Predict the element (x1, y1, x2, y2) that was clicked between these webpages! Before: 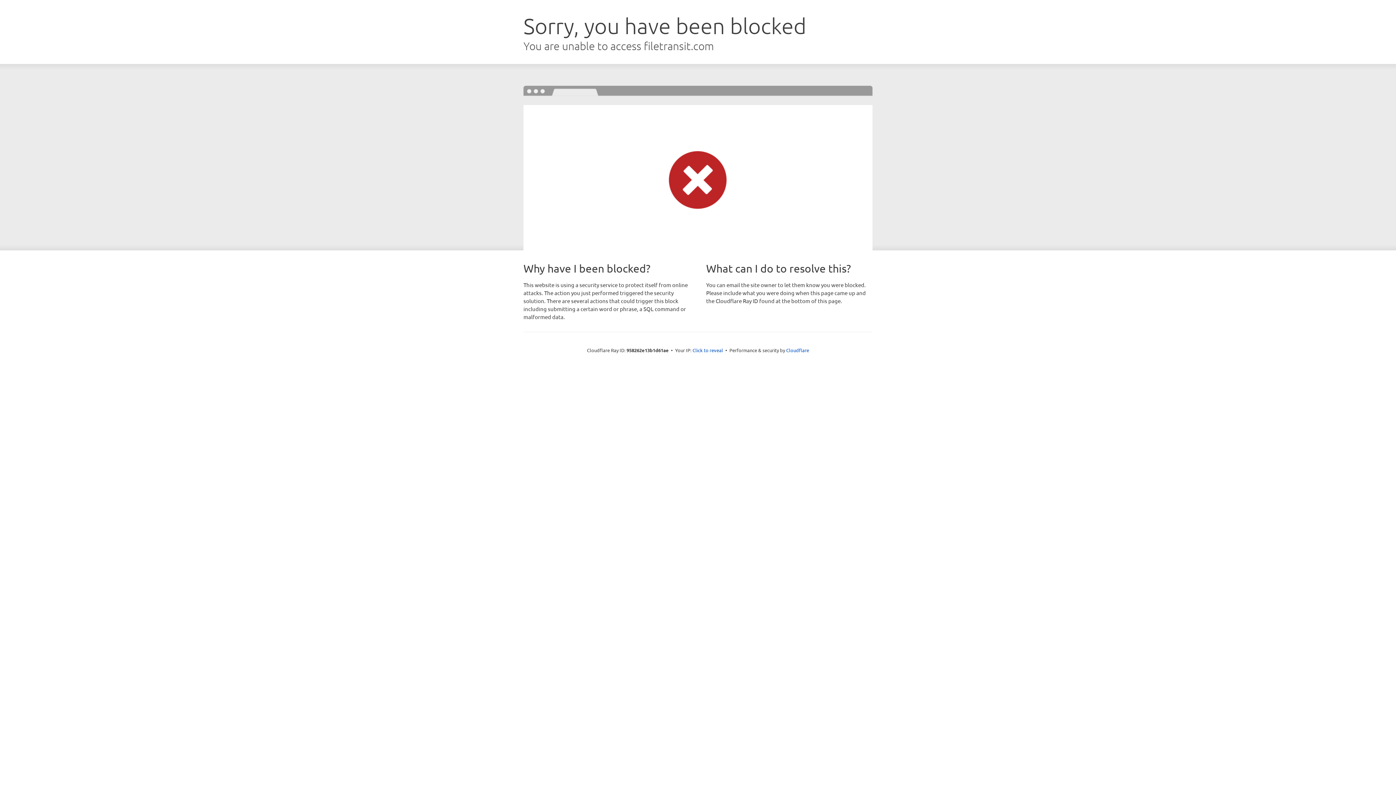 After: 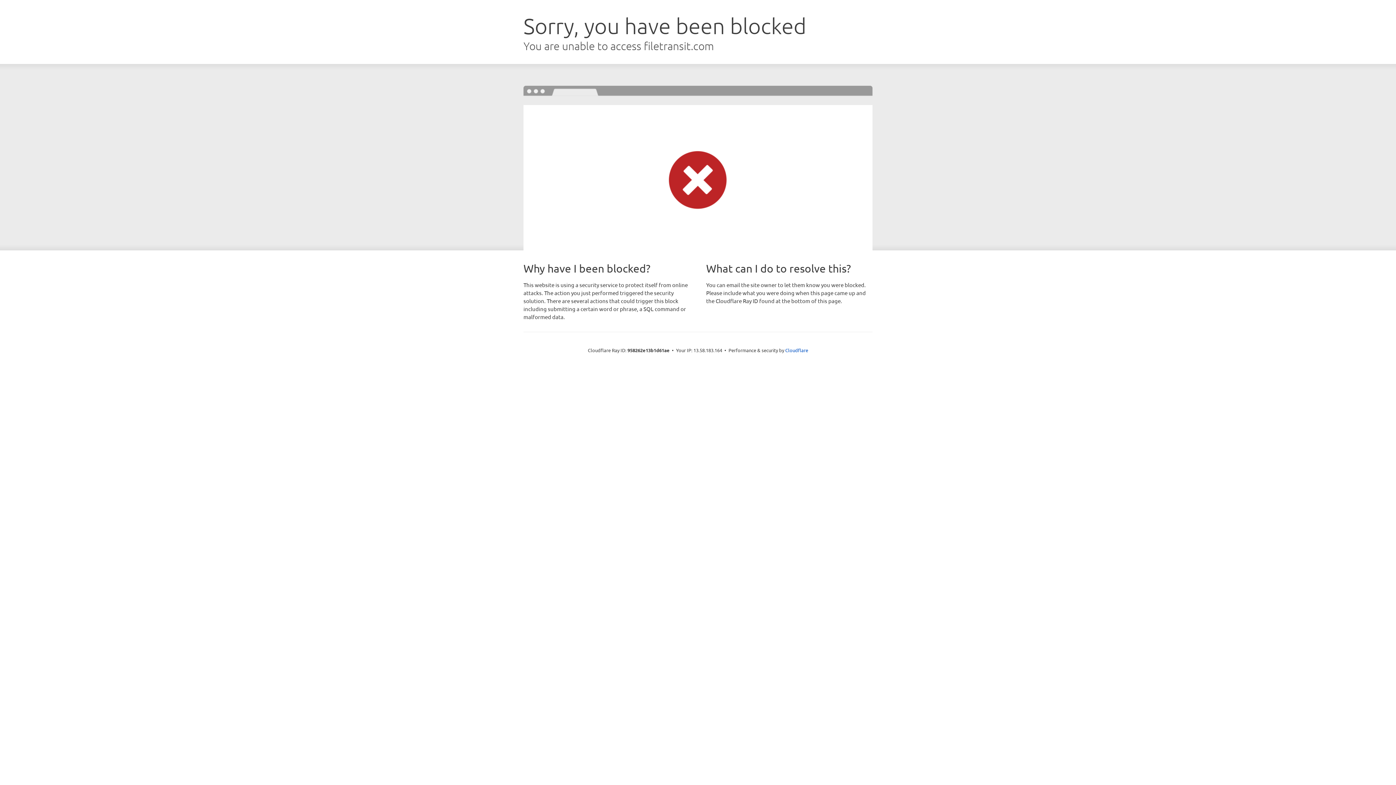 Action: label: Click to reveal bbox: (692, 346, 723, 353)